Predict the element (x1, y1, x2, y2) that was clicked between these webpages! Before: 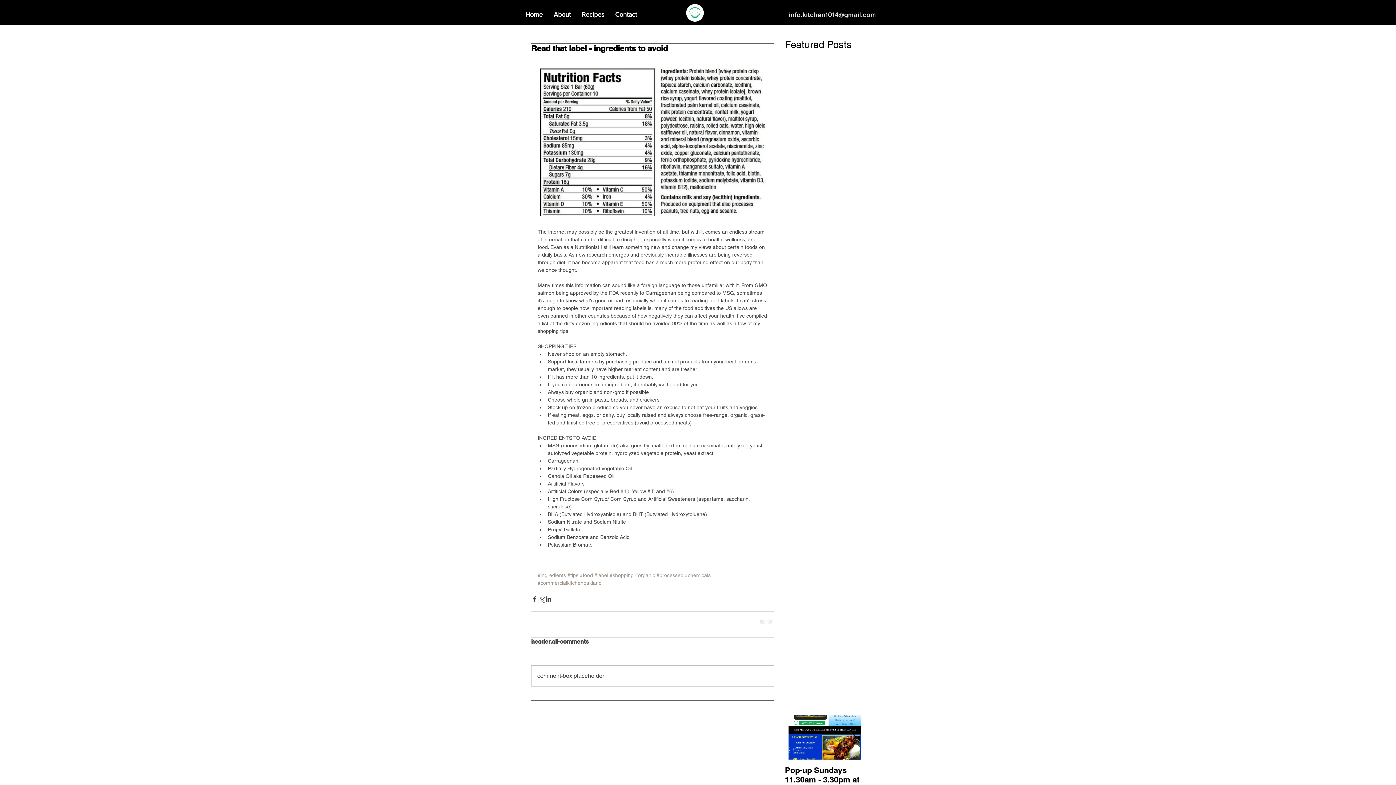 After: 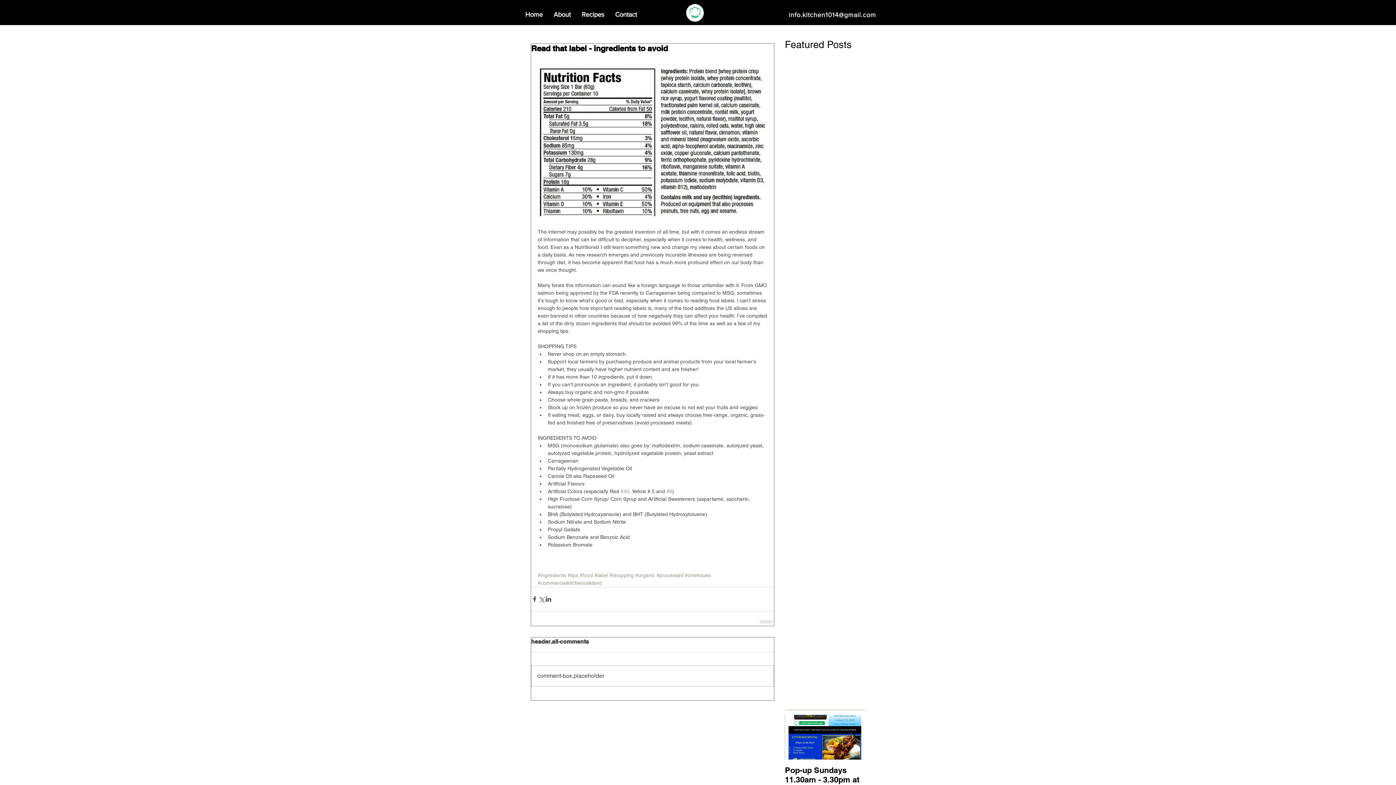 Action: bbox: (788, 11, 876, 18) label: info.kitchen1014@gmail.com